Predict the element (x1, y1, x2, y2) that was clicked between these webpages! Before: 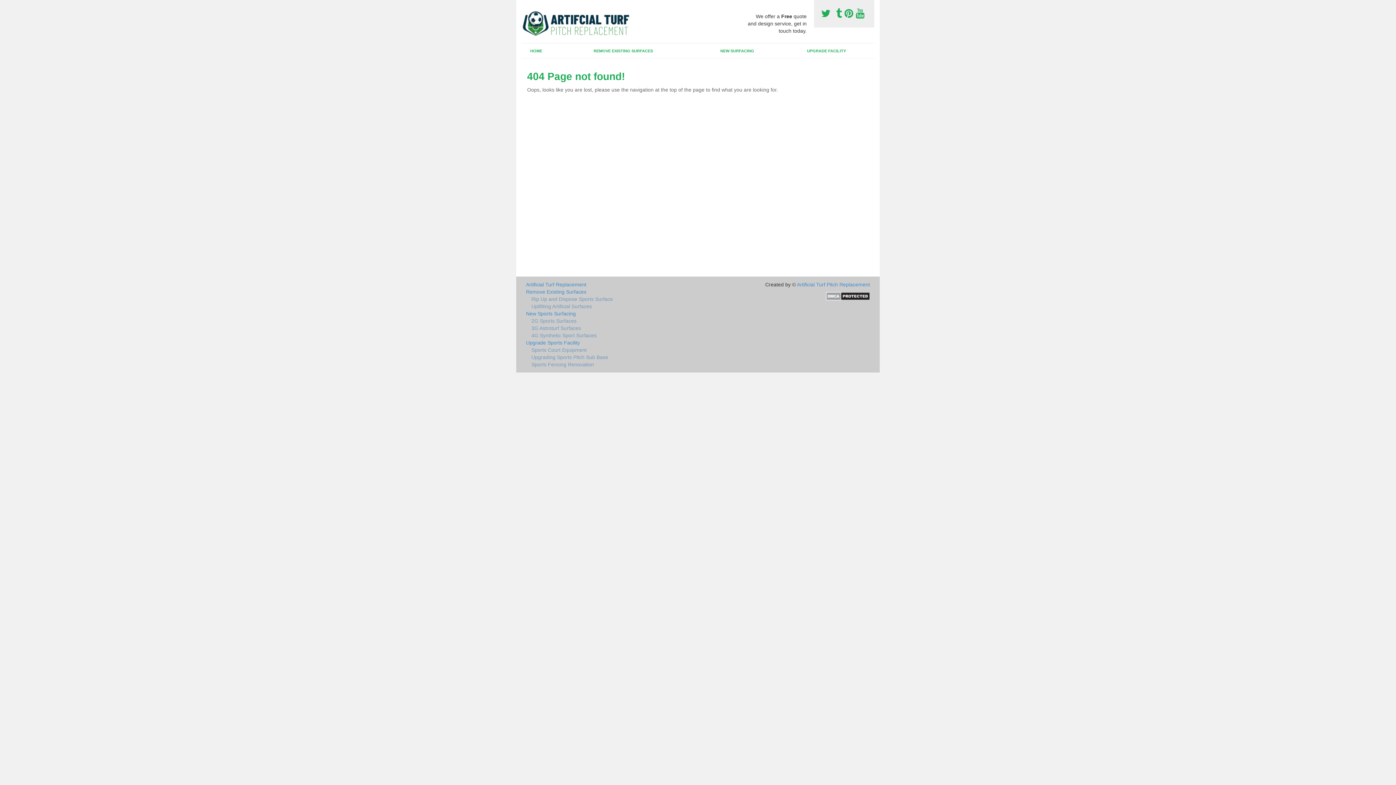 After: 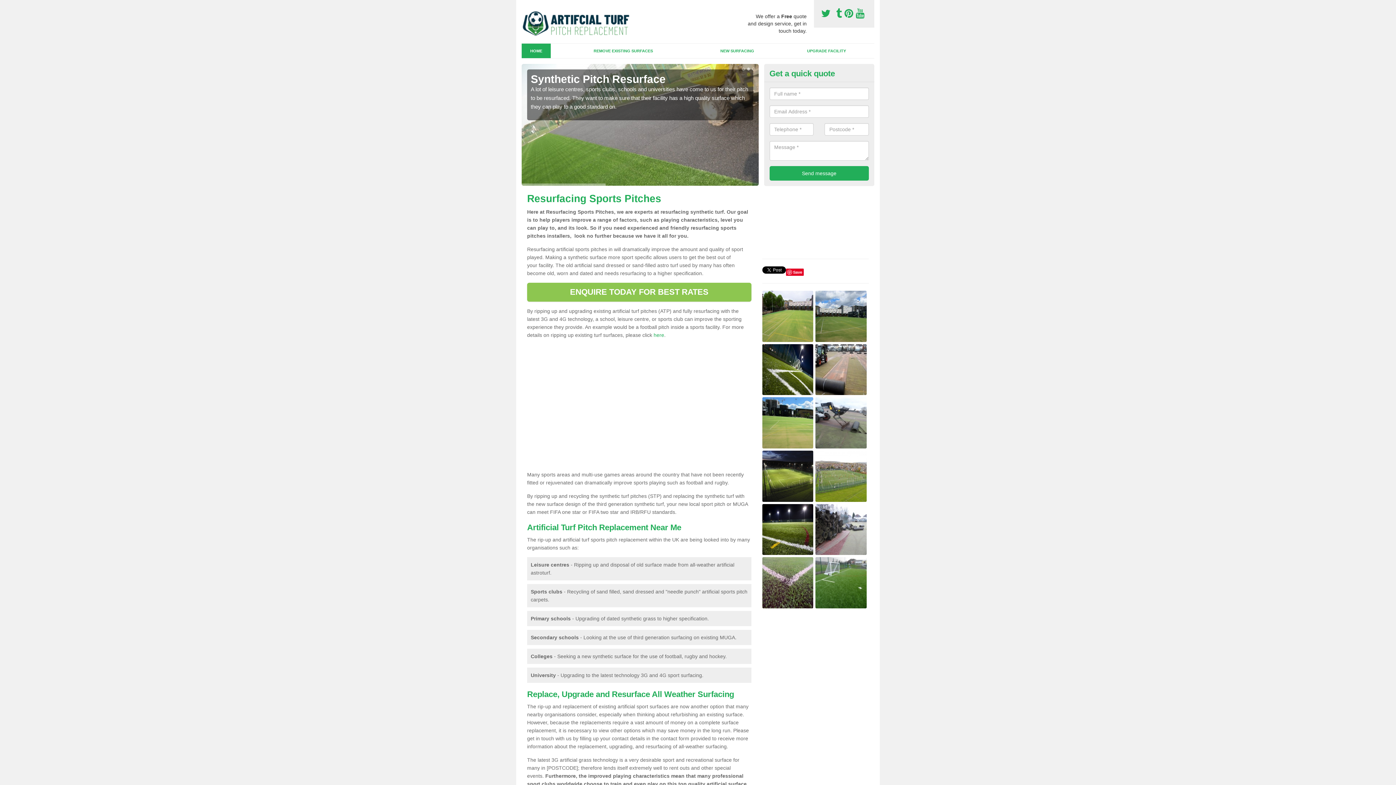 Action: bbox: (526, 281, 751, 288) label: Artificial Turf Replacement